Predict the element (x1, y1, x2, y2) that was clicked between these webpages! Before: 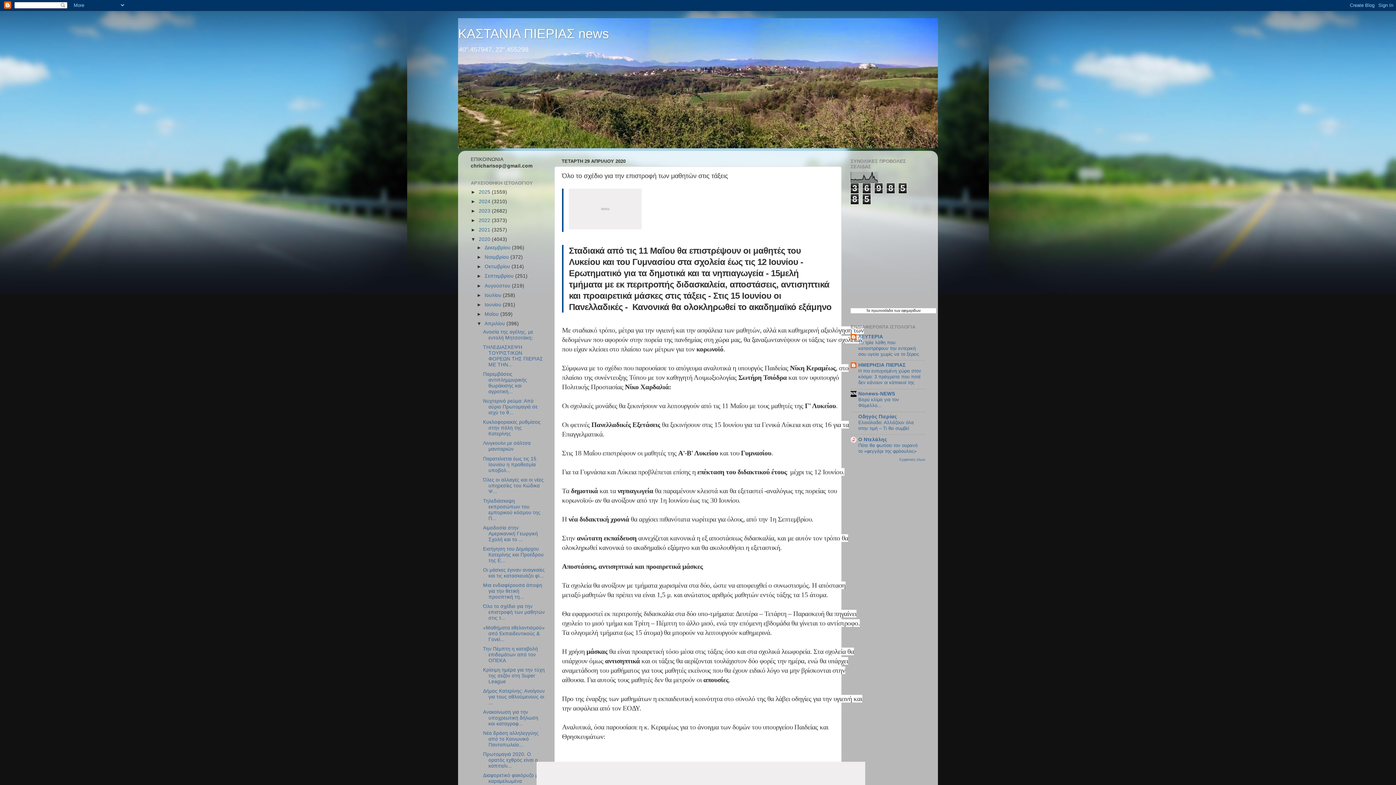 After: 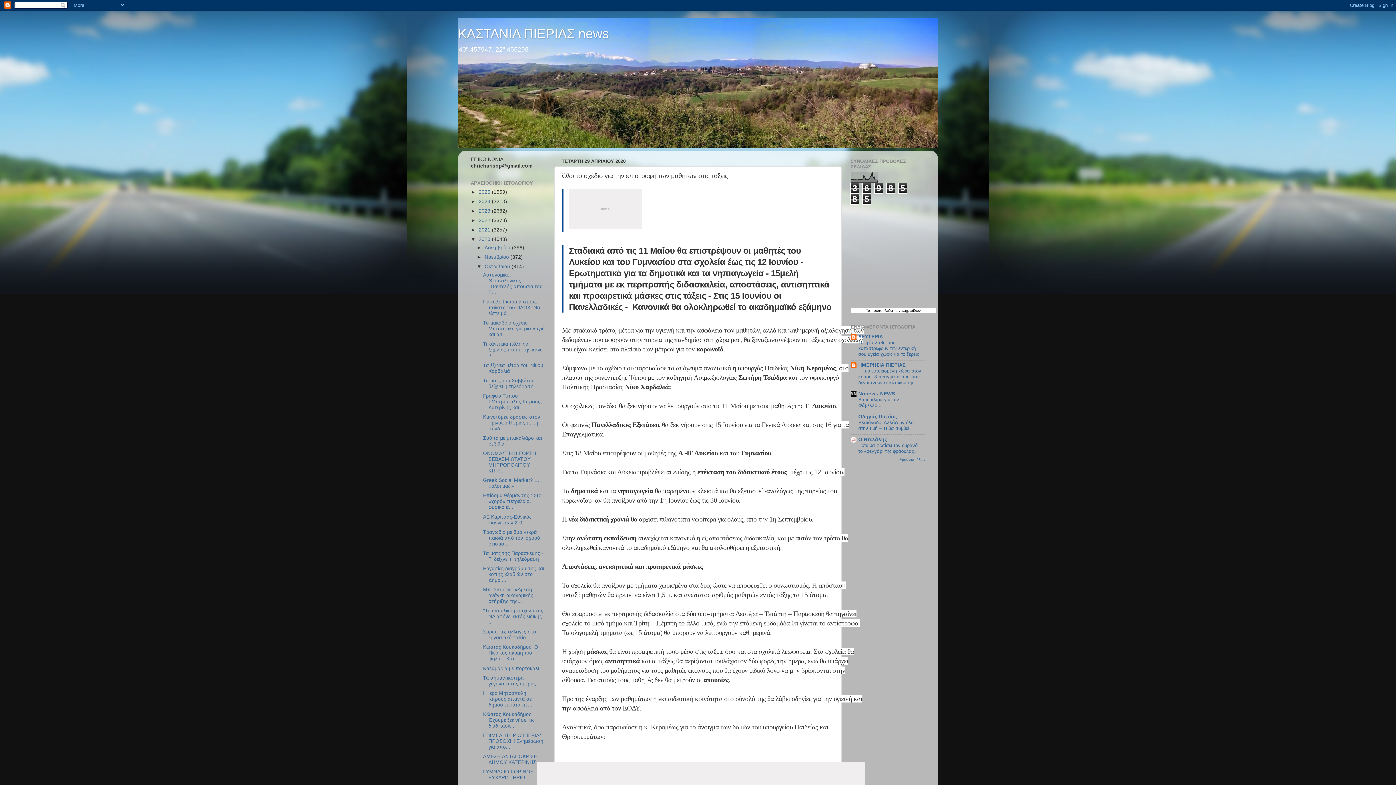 Action: label: ►   bbox: (476, 264, 484, 269)